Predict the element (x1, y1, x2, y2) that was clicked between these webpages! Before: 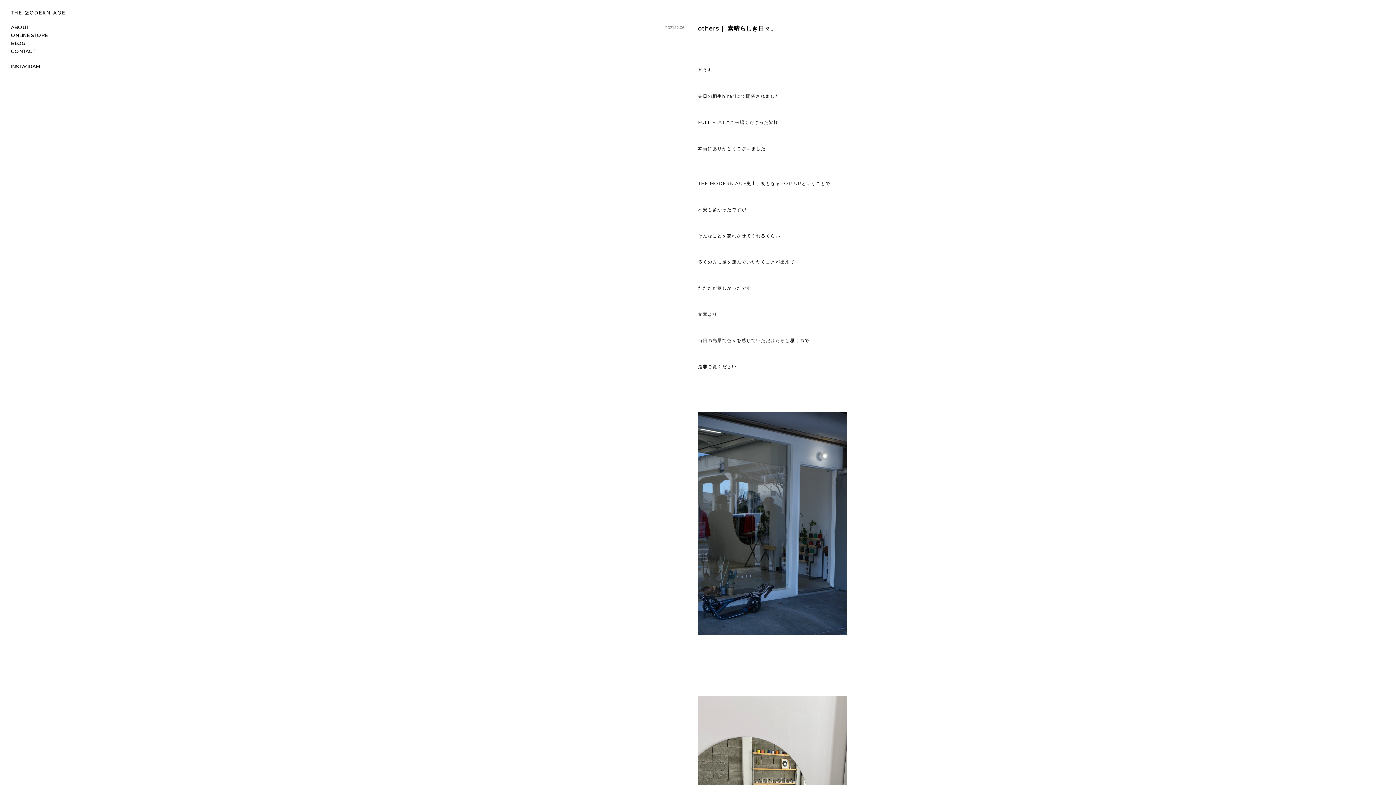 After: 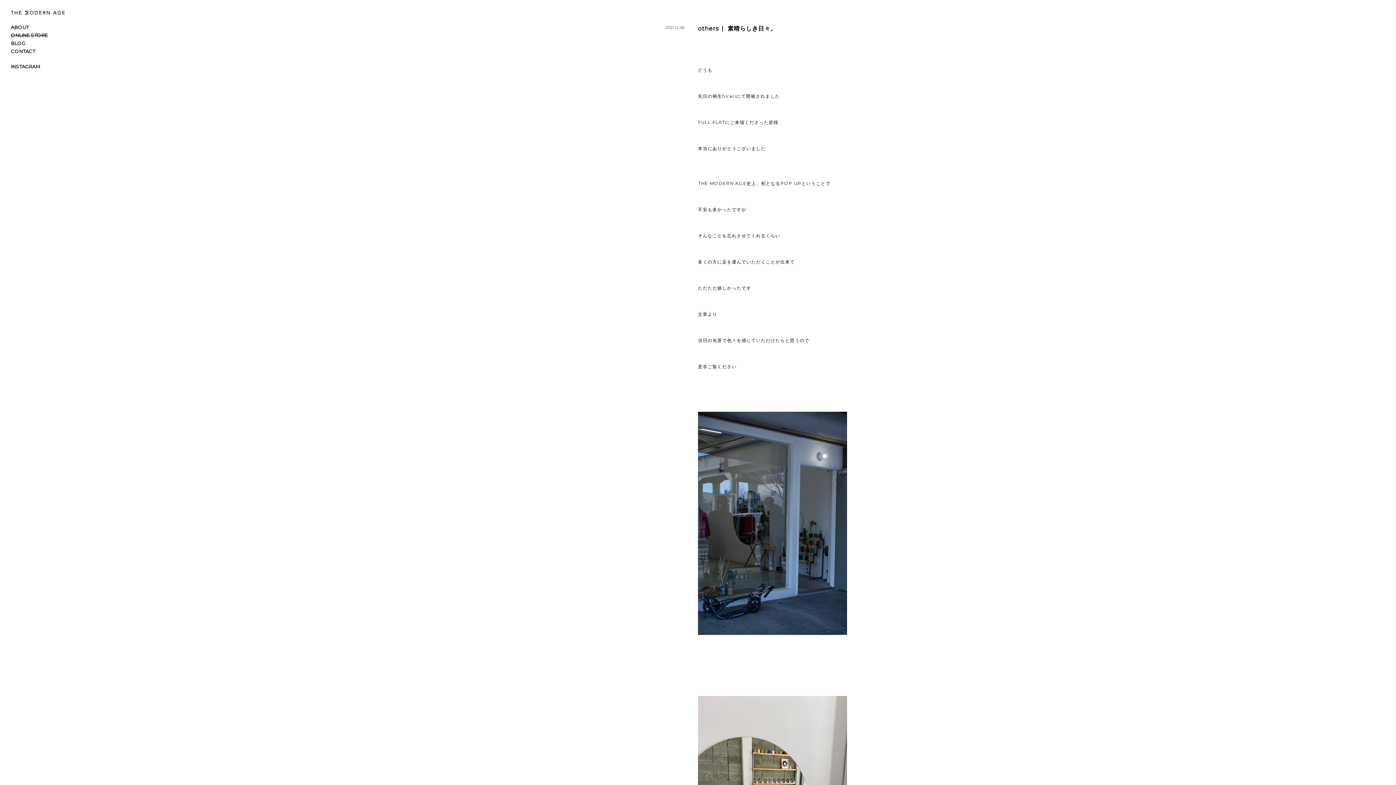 Action: label: ONLINE STORE bbox: (10, 31, 47, 39)